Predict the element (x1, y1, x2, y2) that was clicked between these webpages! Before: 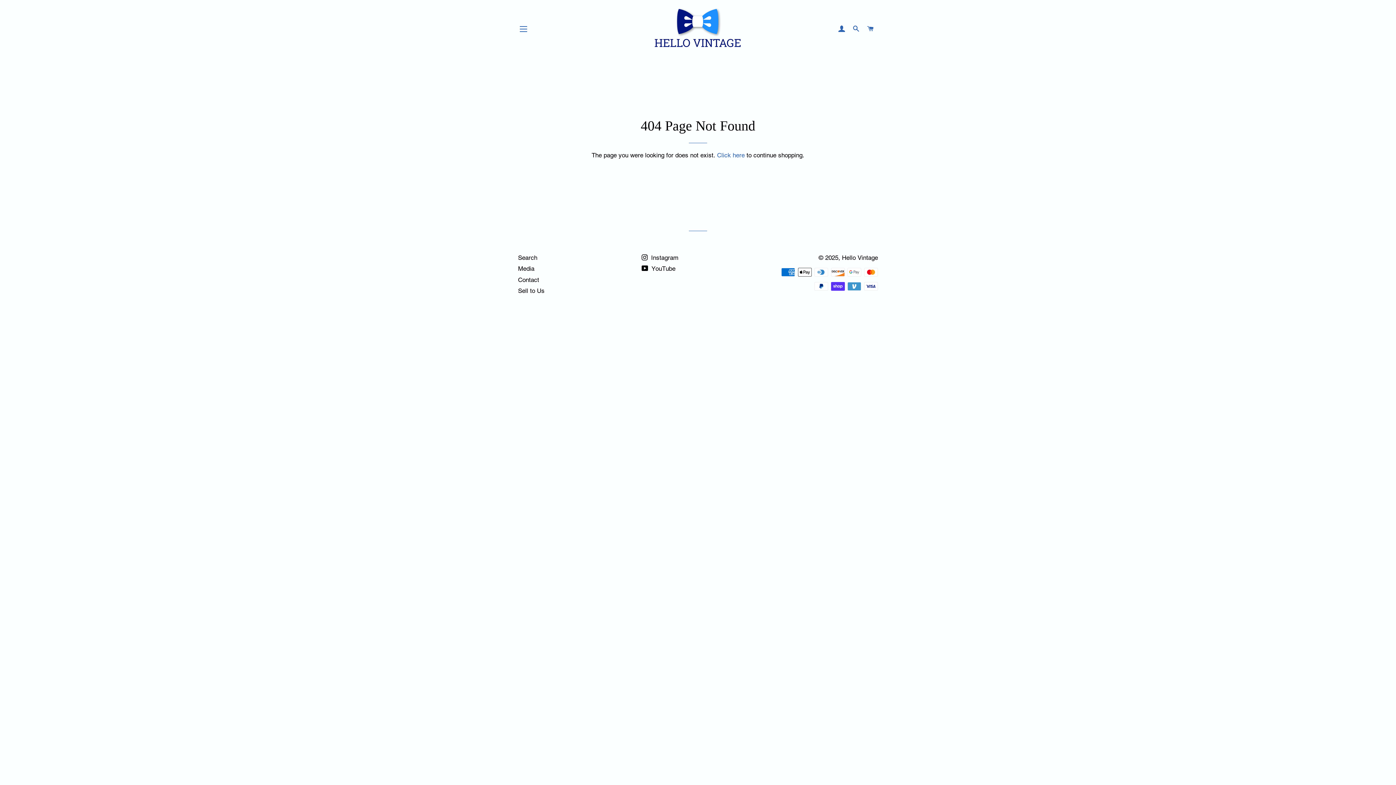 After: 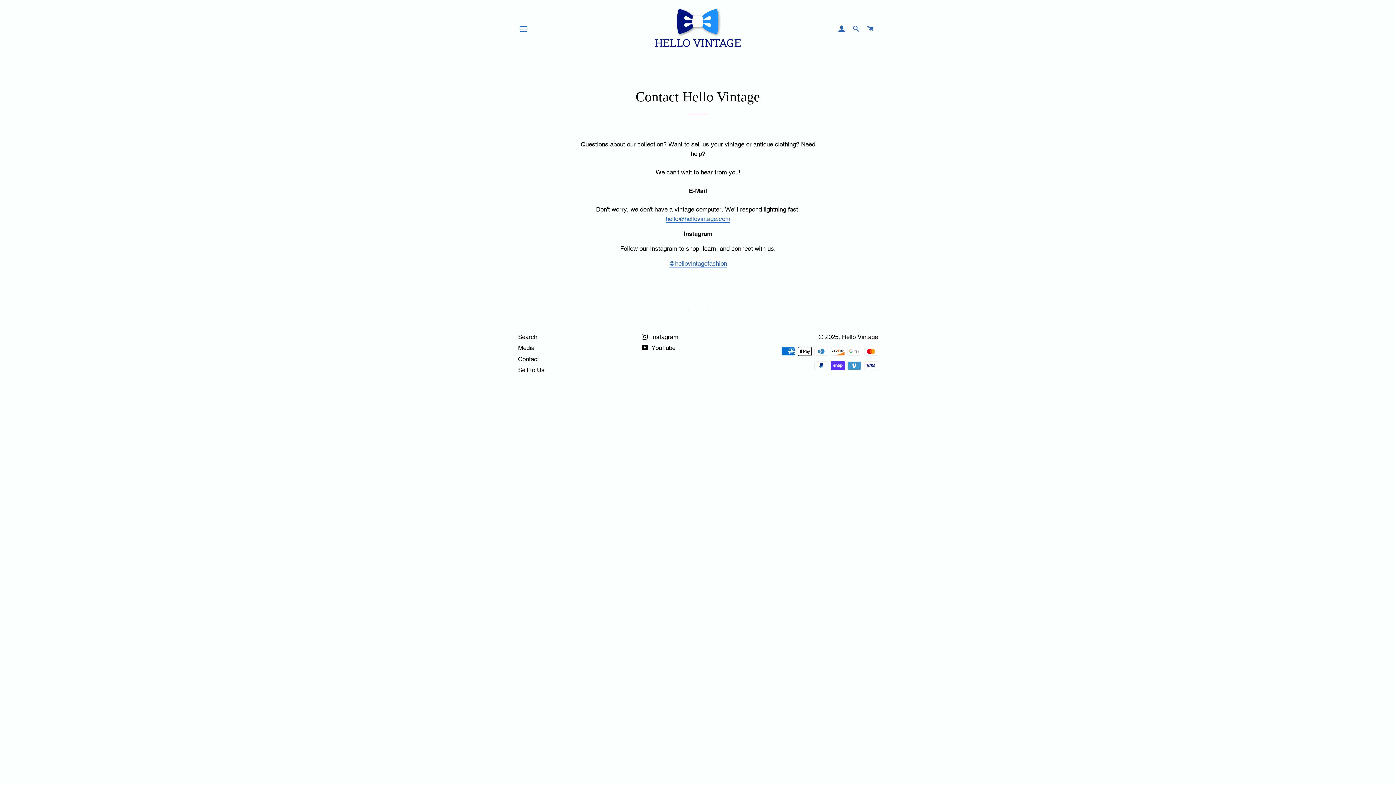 Action: label: Contact bbox: (518, 276, 539, 283)